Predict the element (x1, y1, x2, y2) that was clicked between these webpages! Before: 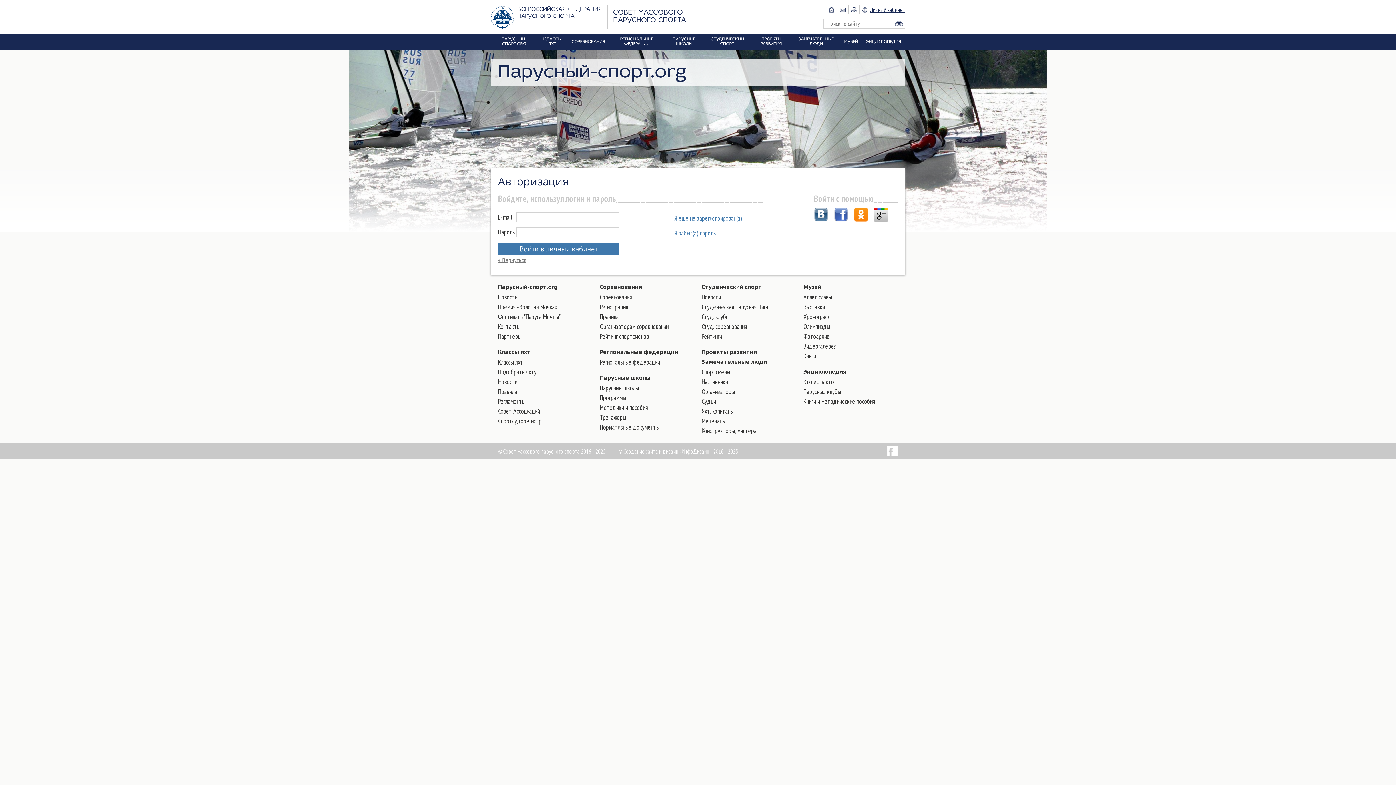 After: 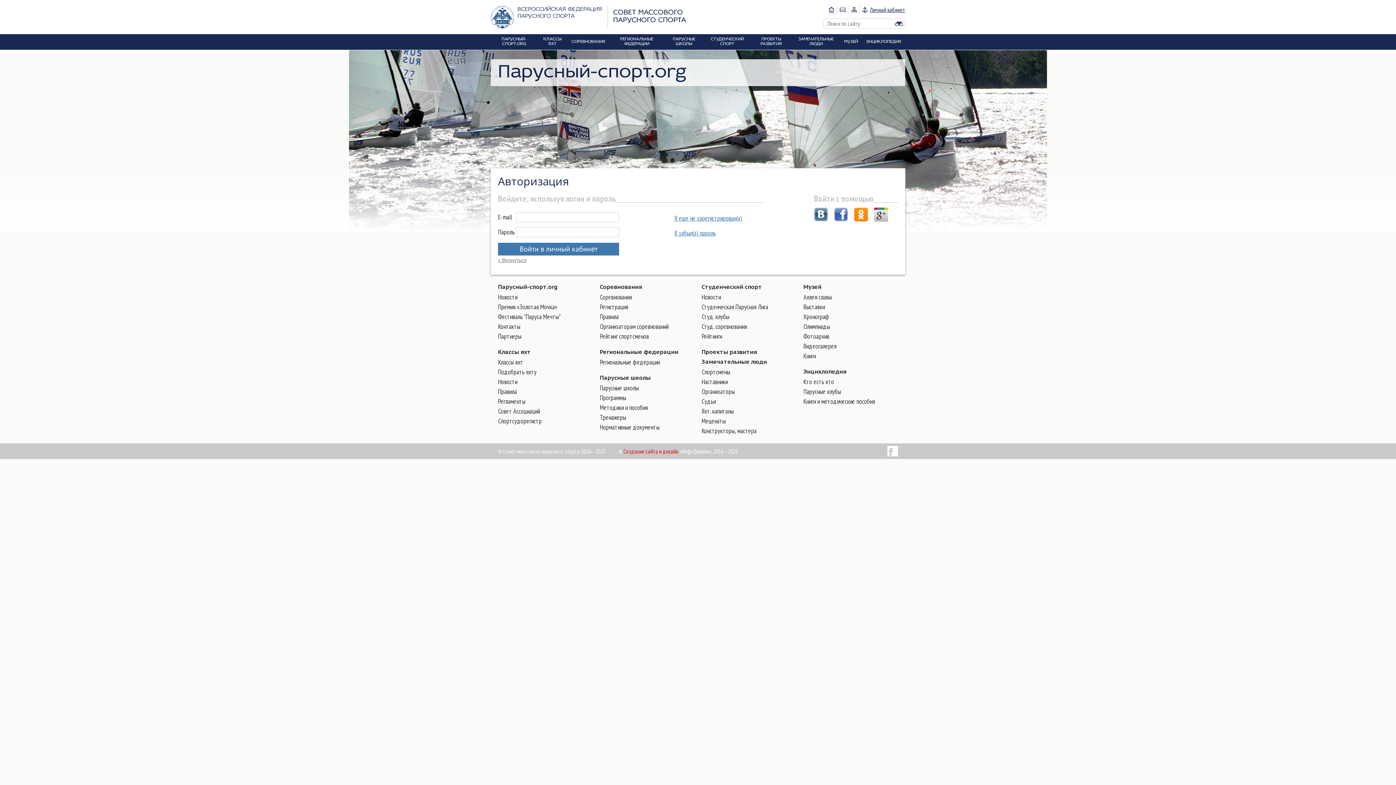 Action: label: Создание сайта и дизайн bbox: (623, 448, 678, 455)